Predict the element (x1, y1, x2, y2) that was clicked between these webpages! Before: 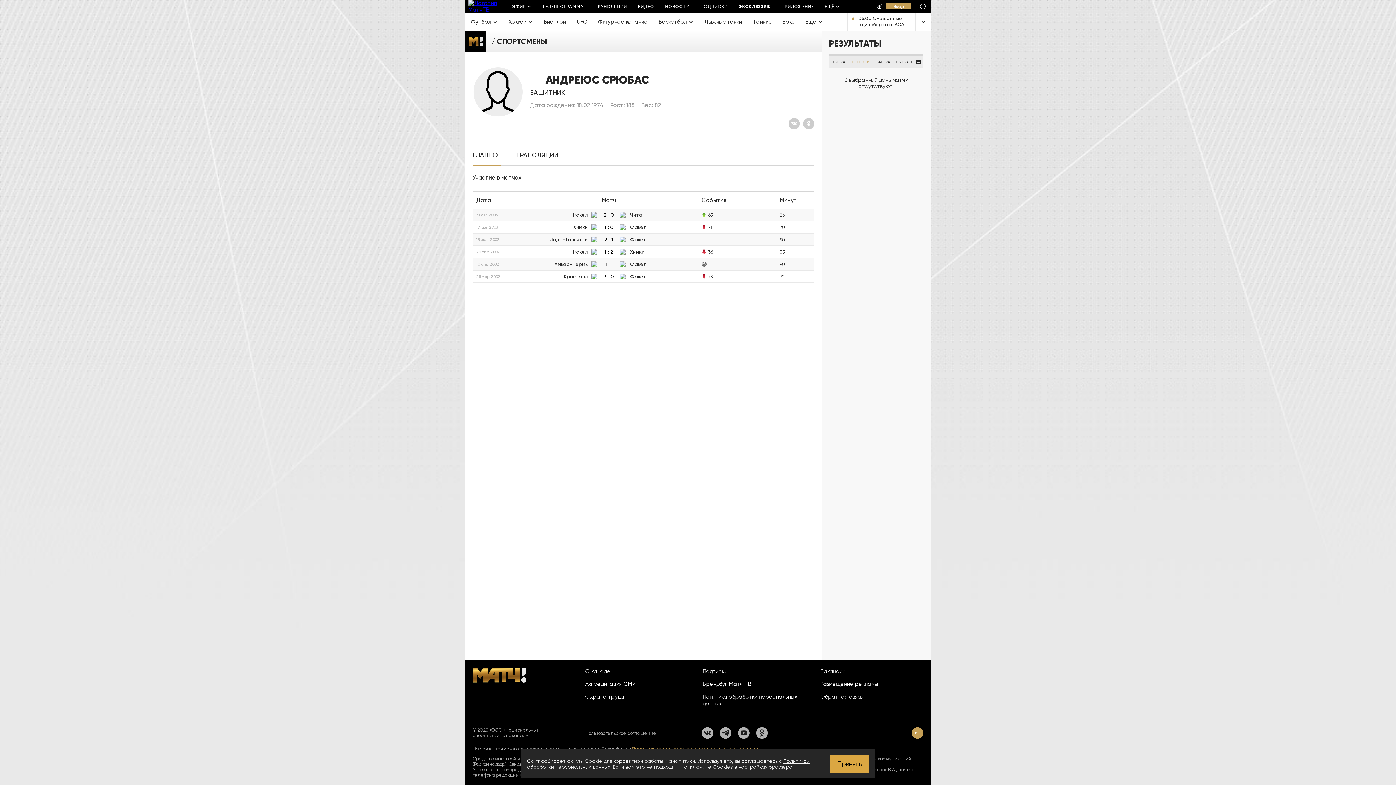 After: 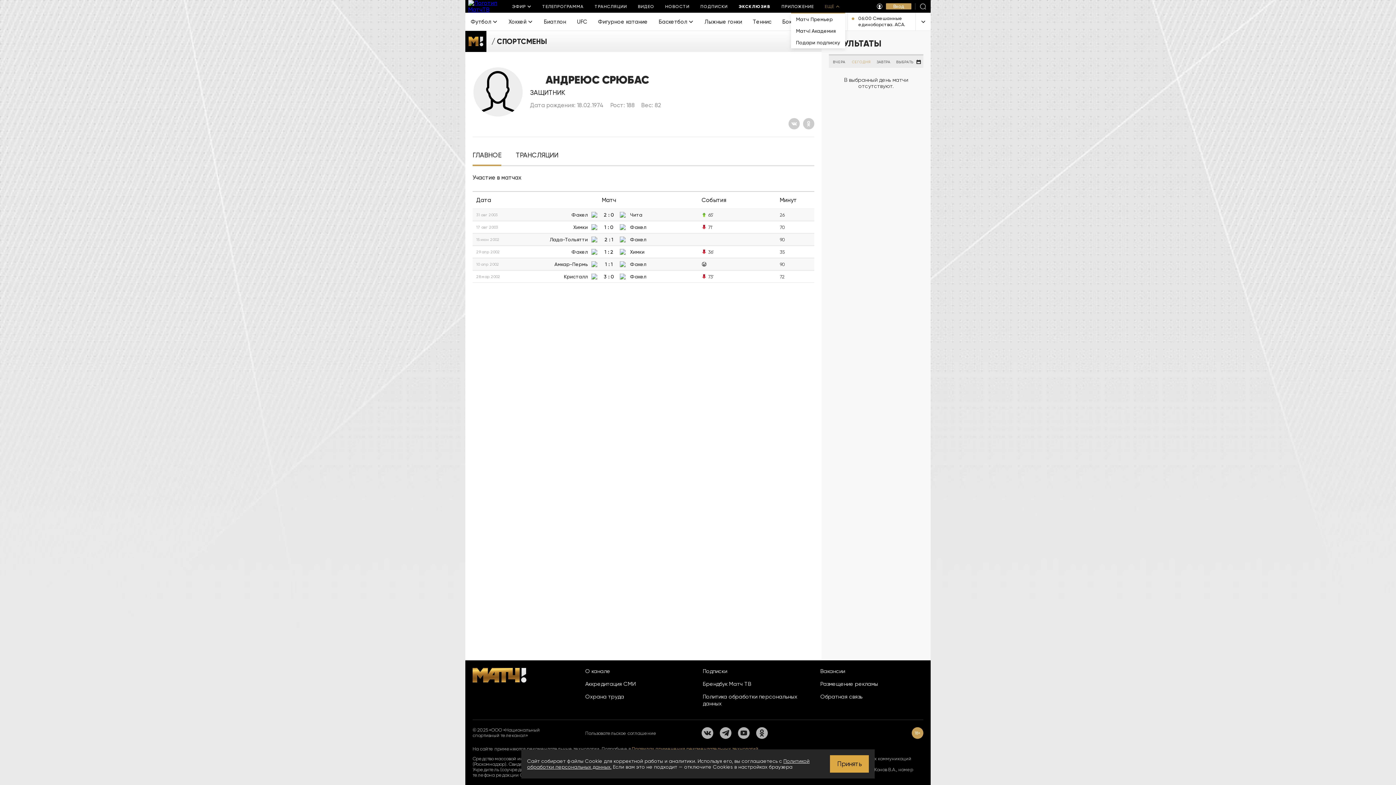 Action: label: ЕЩЁ bbox: (819, 0, 845, 12)